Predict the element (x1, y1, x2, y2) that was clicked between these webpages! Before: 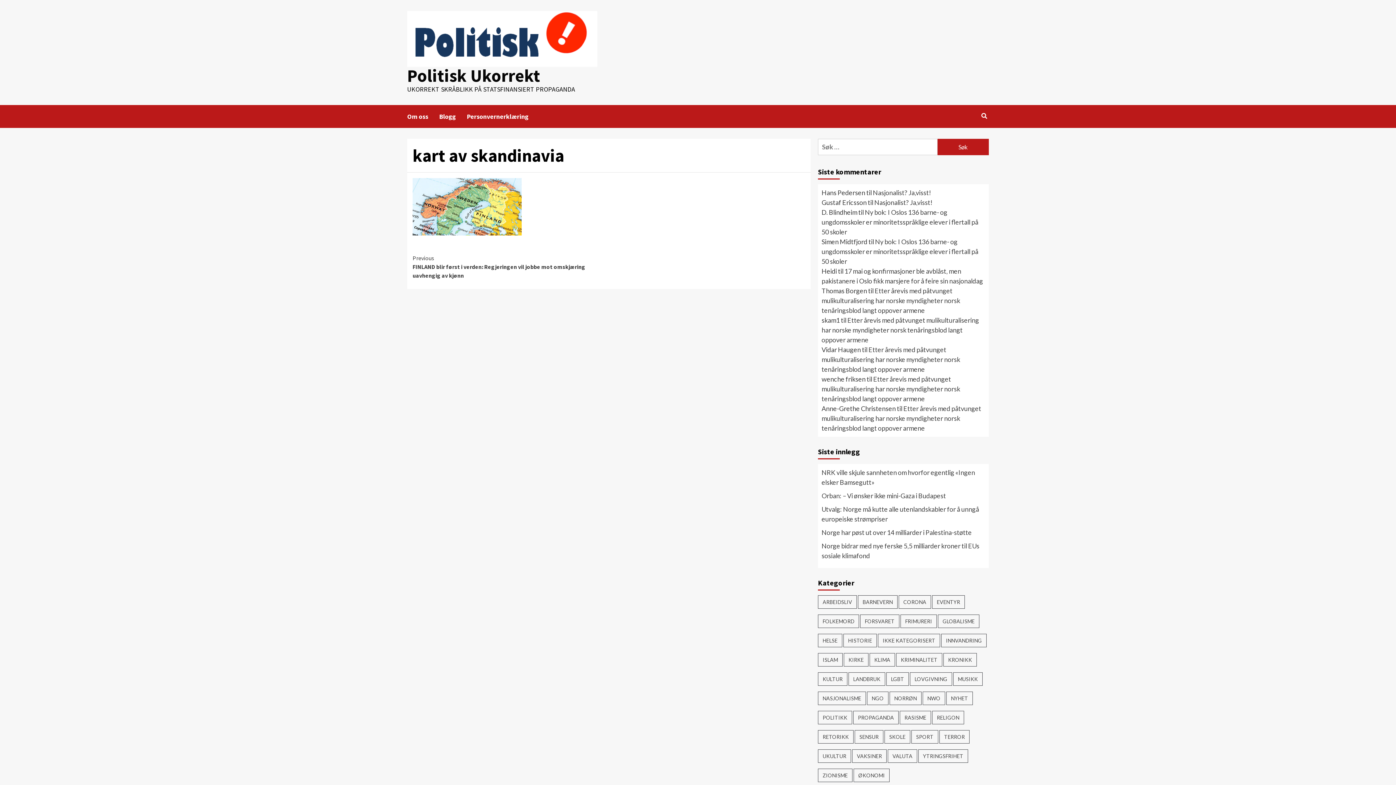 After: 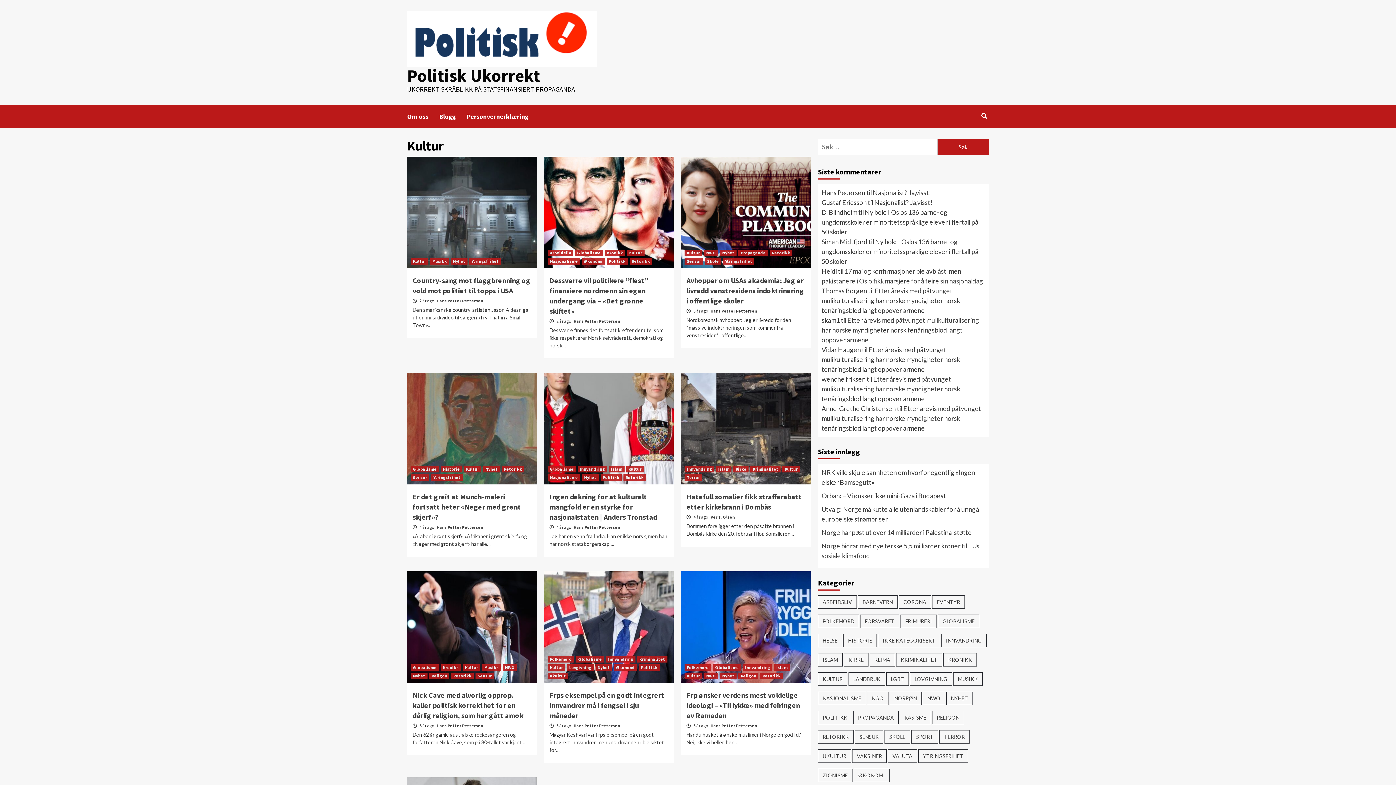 Action: label: Kultur (15 elementer) bbox: (818, 672, 847, 686)